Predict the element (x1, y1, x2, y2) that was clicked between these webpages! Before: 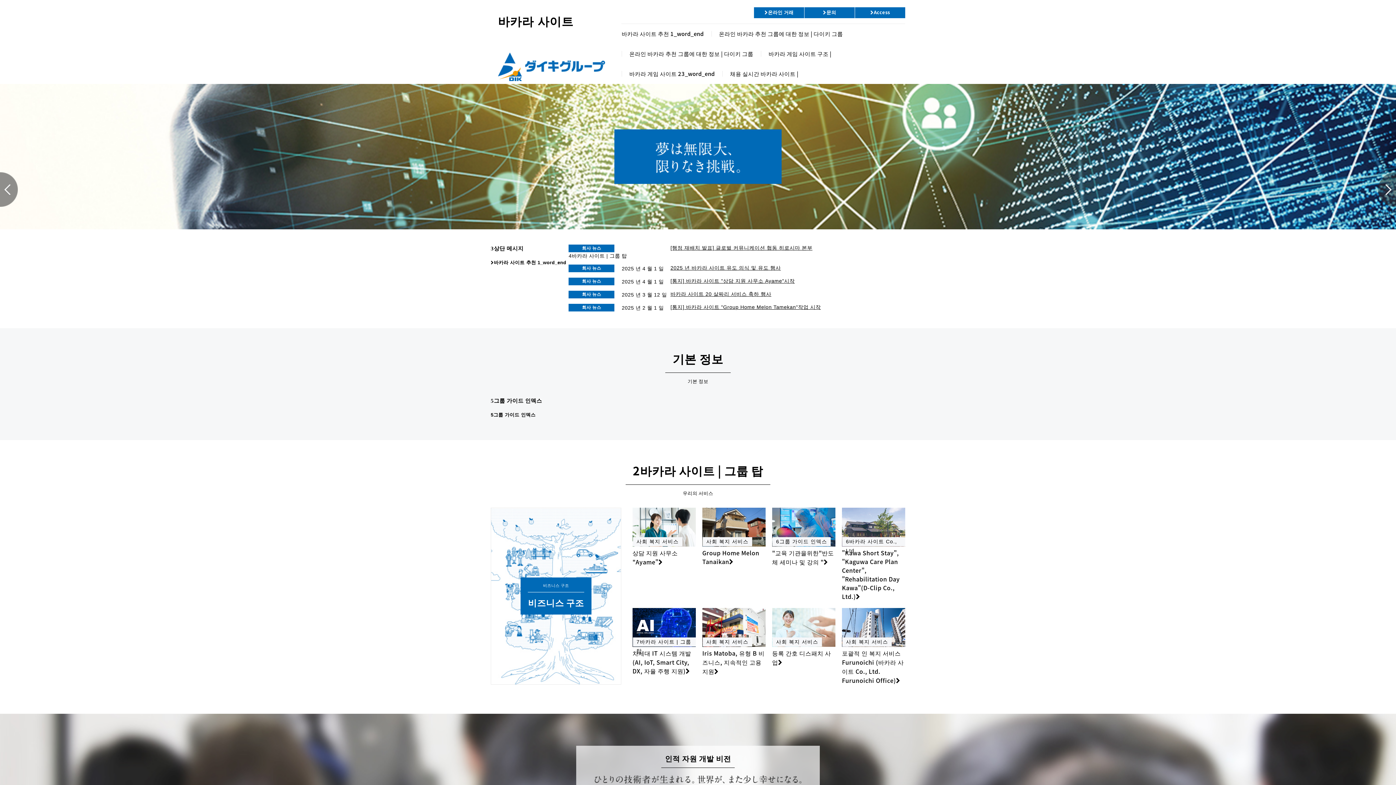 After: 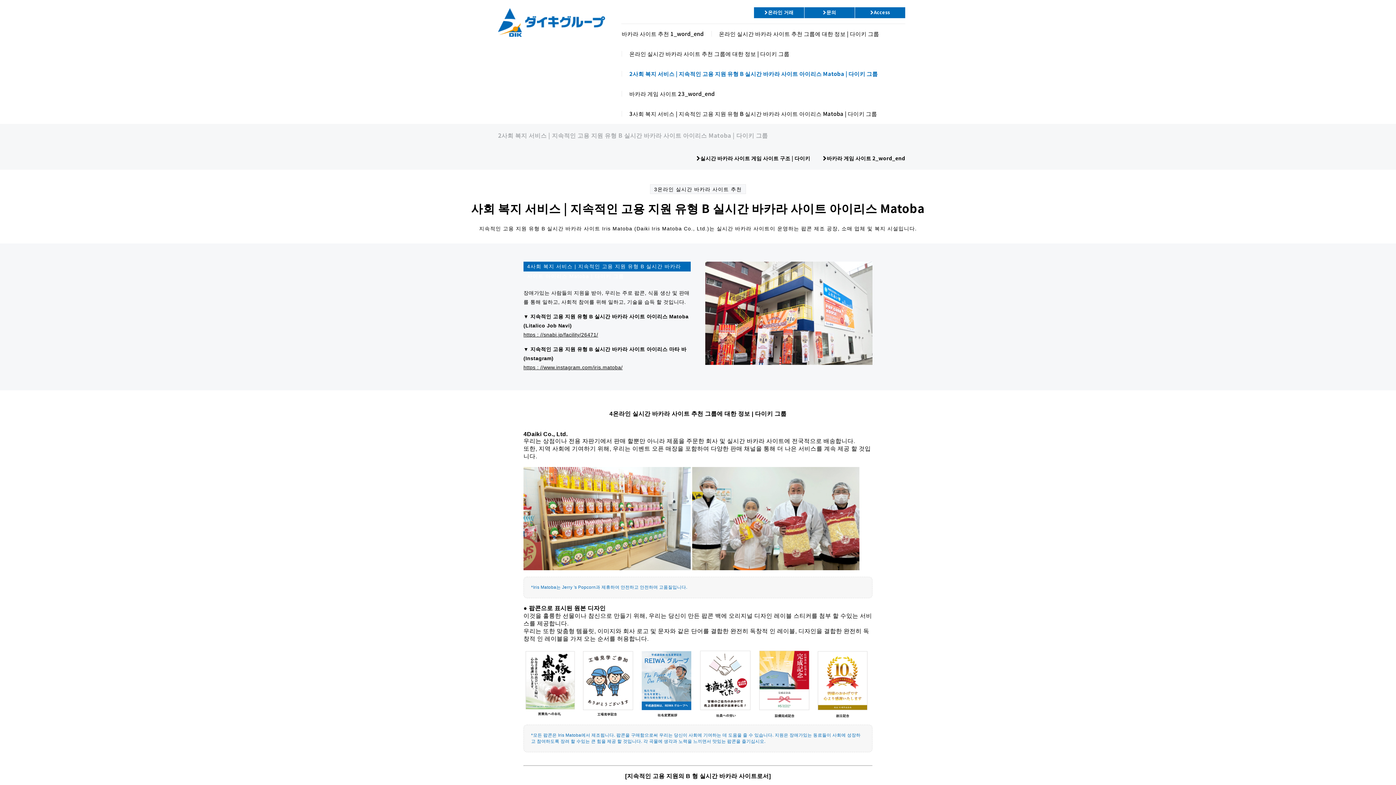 Action: bbox: (702, 608, 765, 676) label: 사회 복지 서비스

Iris Matoba, 유형 B 비즈니스, 지속적인 고용 지원